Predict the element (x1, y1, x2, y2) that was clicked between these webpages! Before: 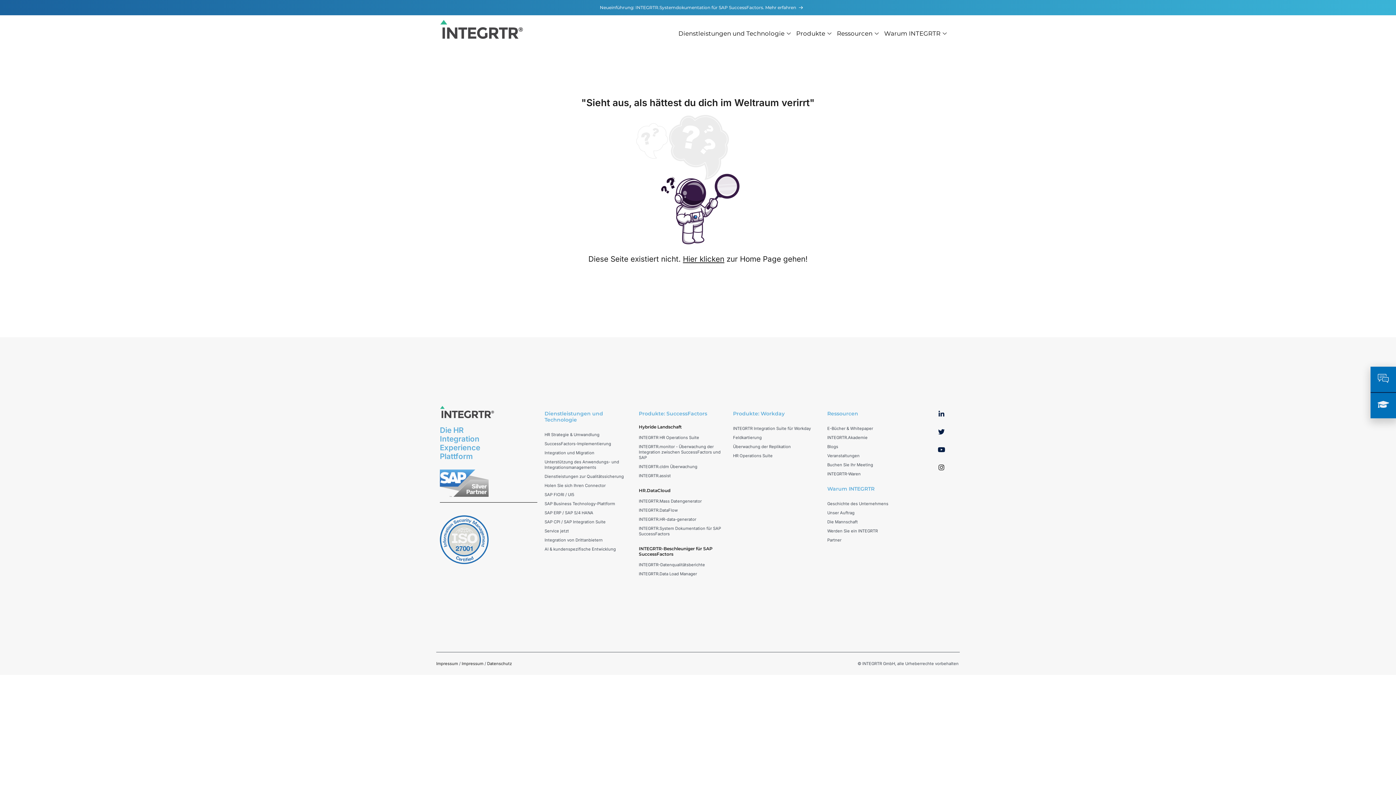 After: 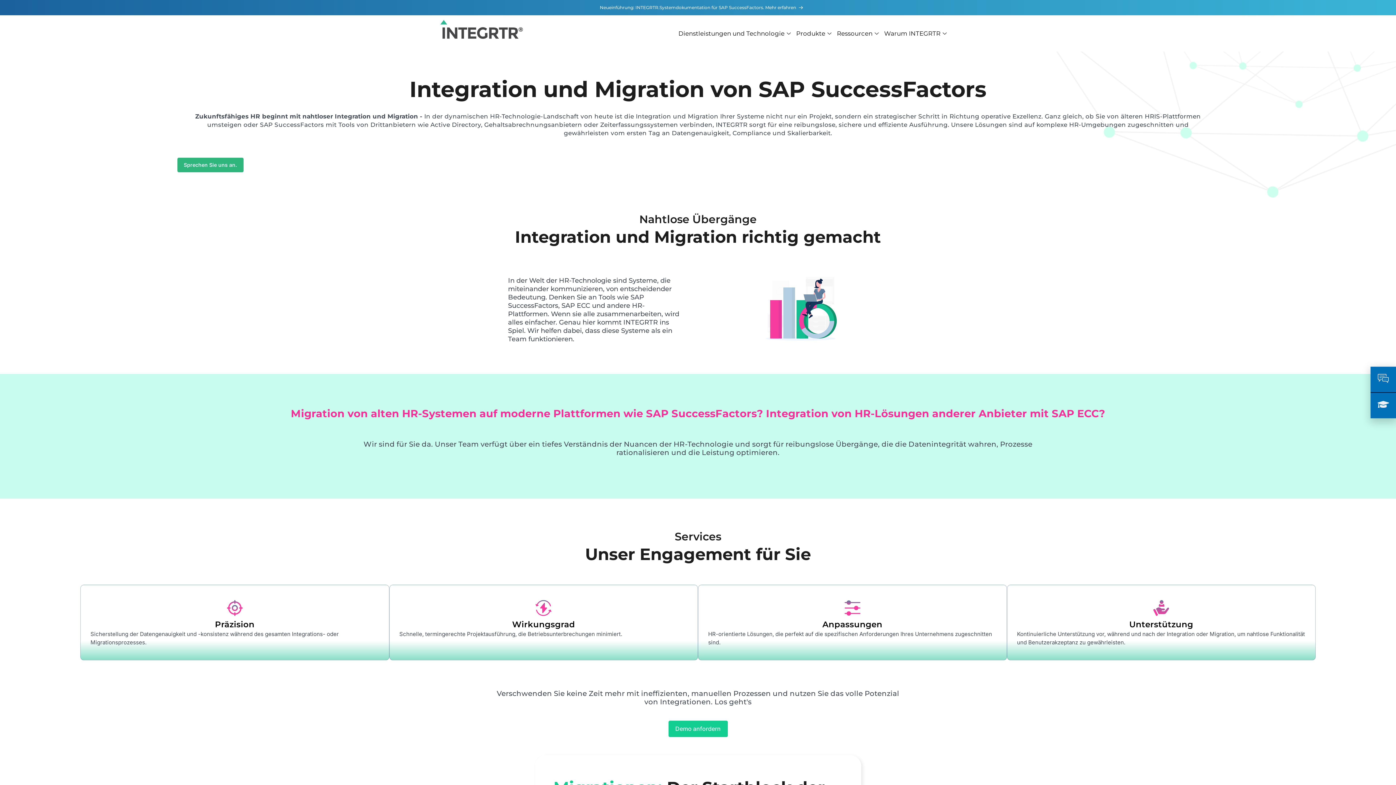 Action: label: Integration und Migration bbox: (544, 448, 631, 457)